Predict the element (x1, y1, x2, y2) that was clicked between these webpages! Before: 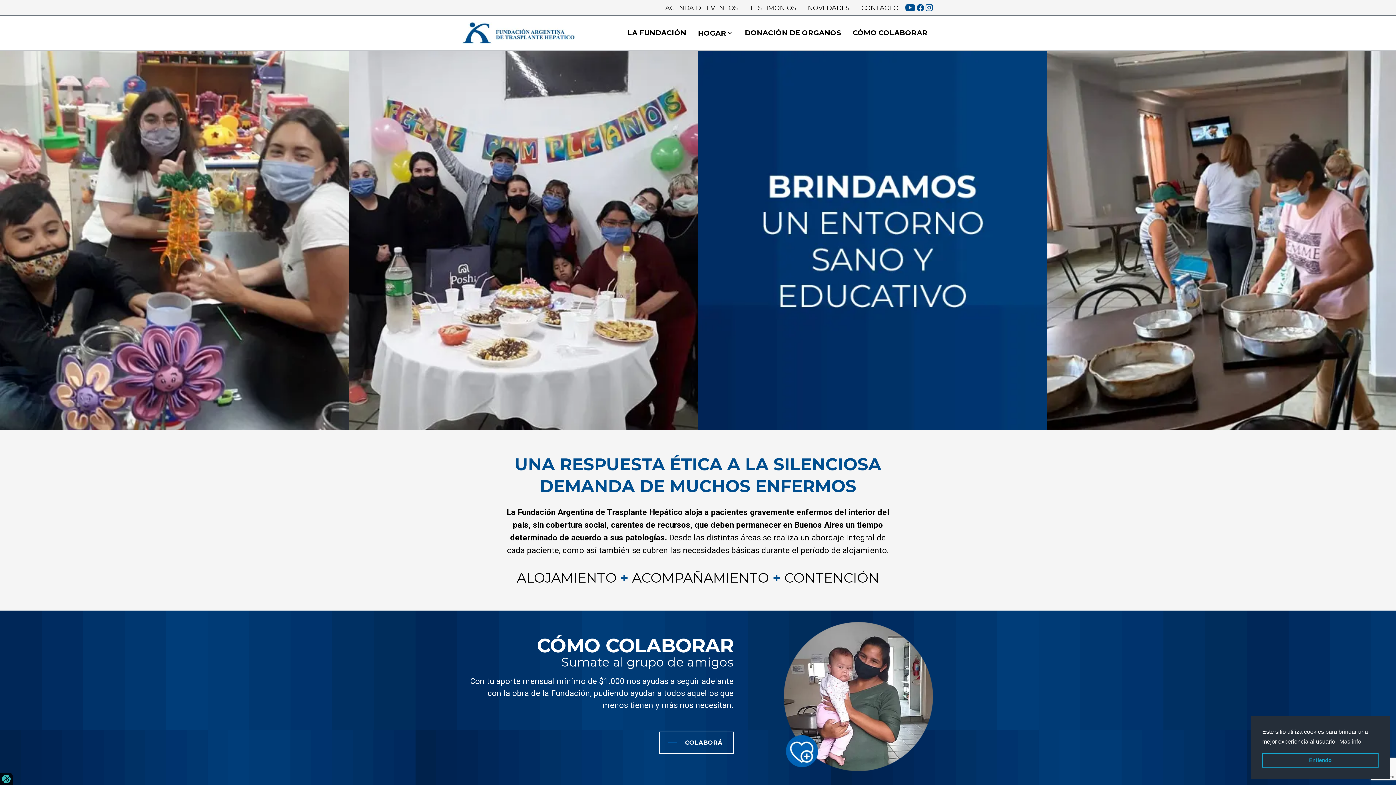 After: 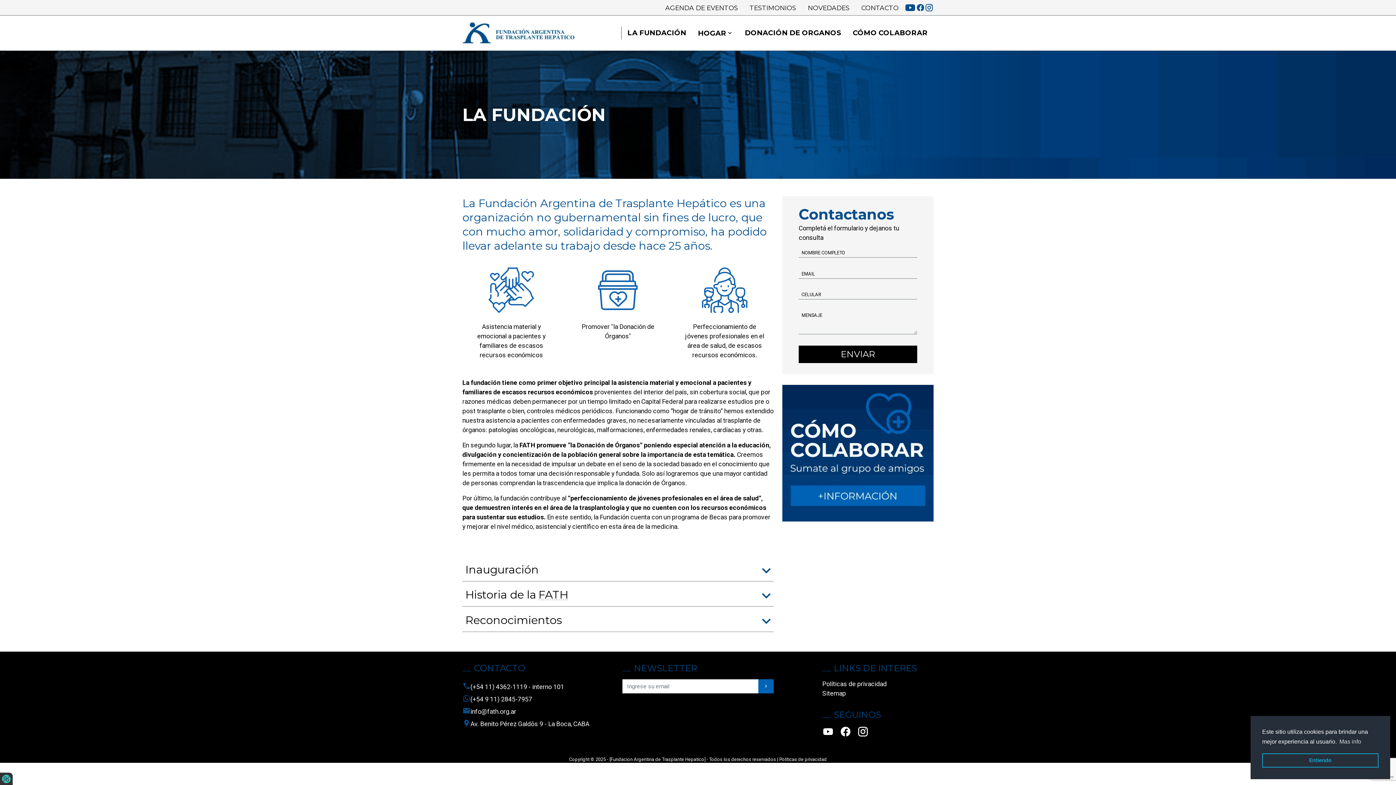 Action: label: LA FUNDACIÓN bbox: (621, 26, 692, 39)